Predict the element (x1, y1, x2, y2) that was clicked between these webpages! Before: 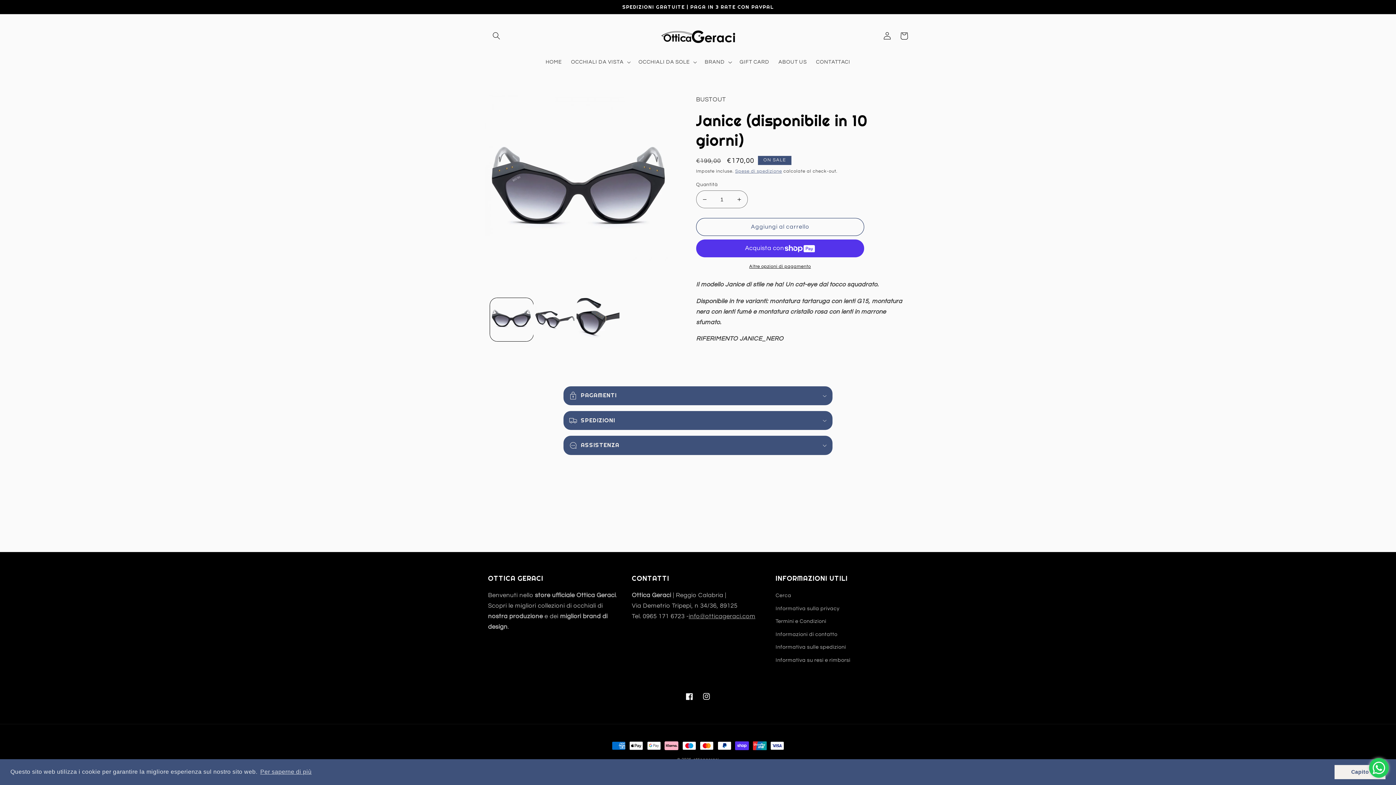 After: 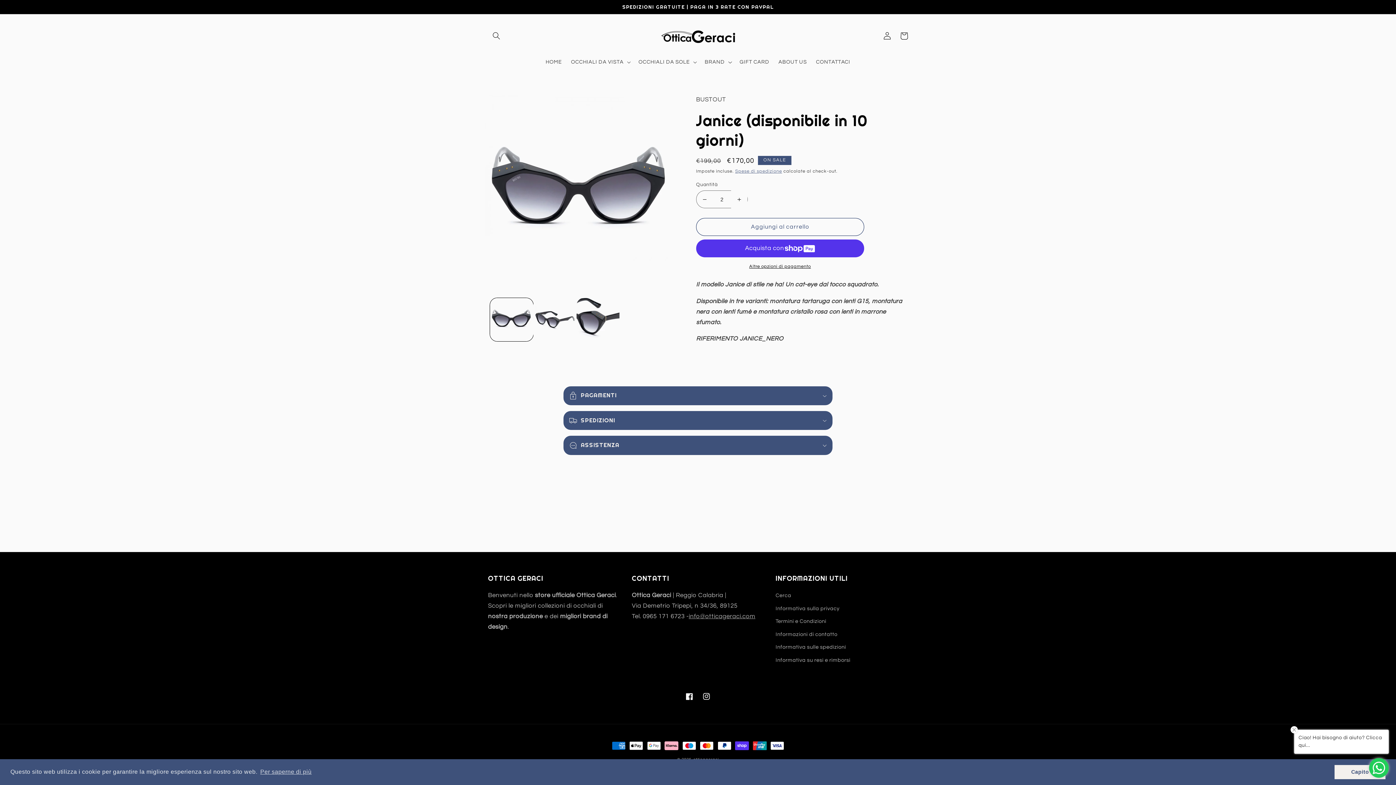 Action: label: Aumenta quantità per Janice (disponibile in 10 giorni) bbox: (731, 190, 747, 208)